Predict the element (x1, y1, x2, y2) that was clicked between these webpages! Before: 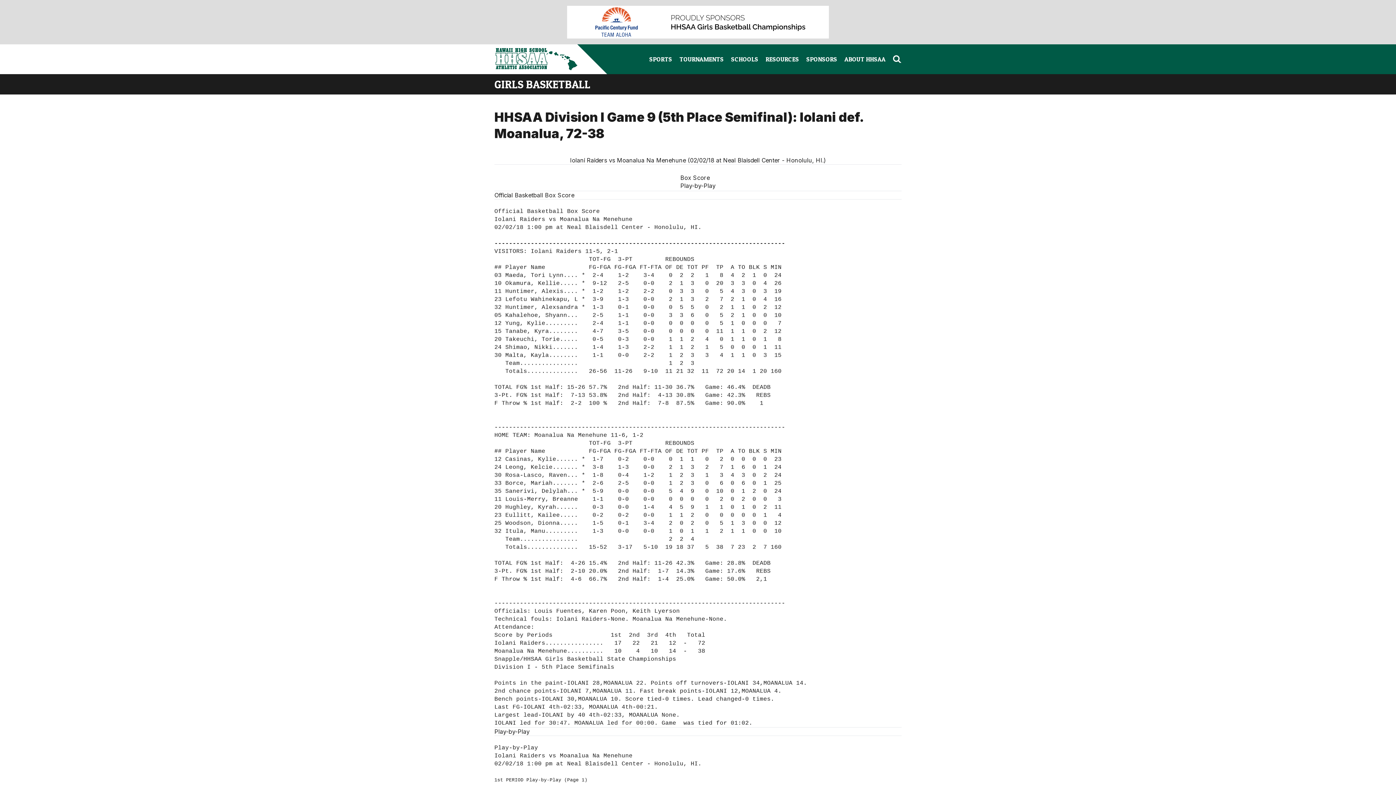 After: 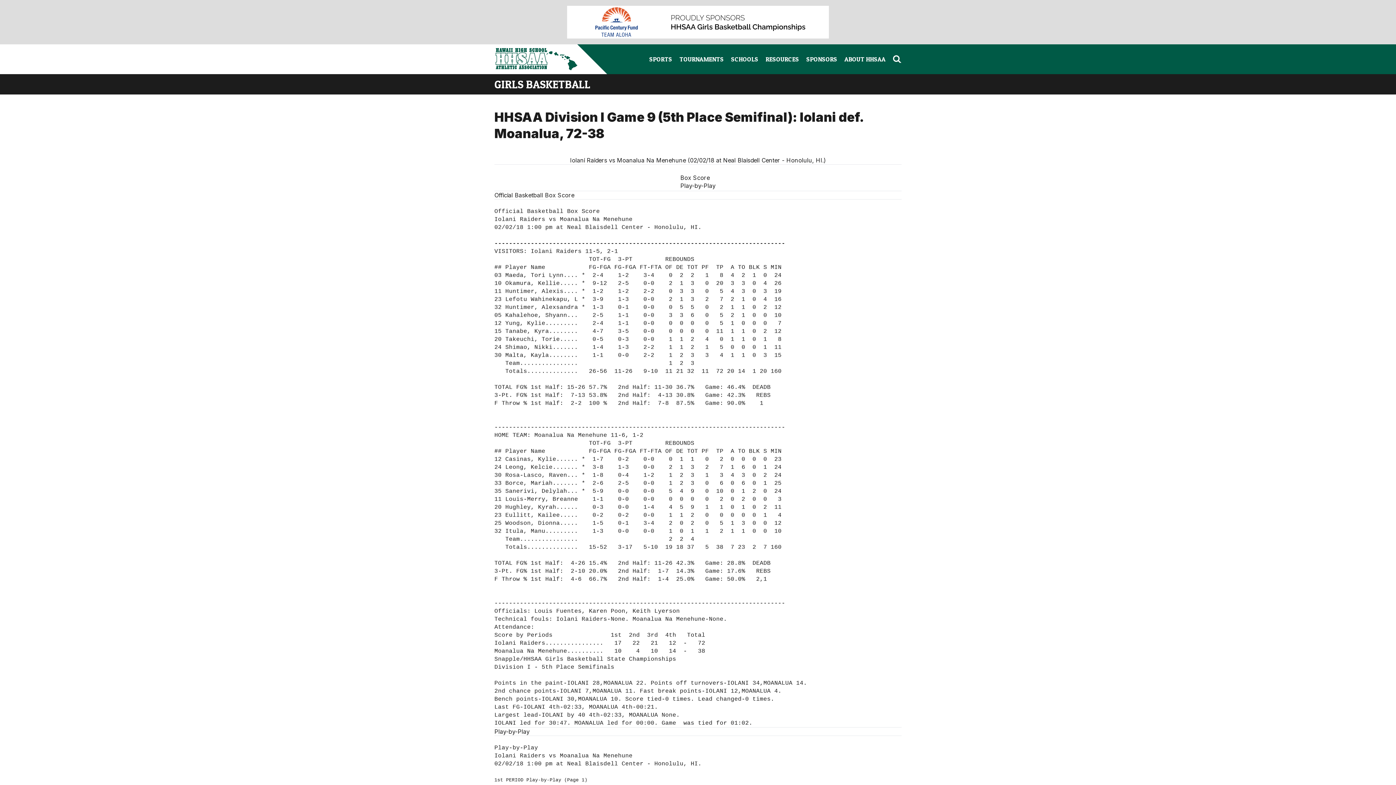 Action: bbox: (567, 5, 829, 38)